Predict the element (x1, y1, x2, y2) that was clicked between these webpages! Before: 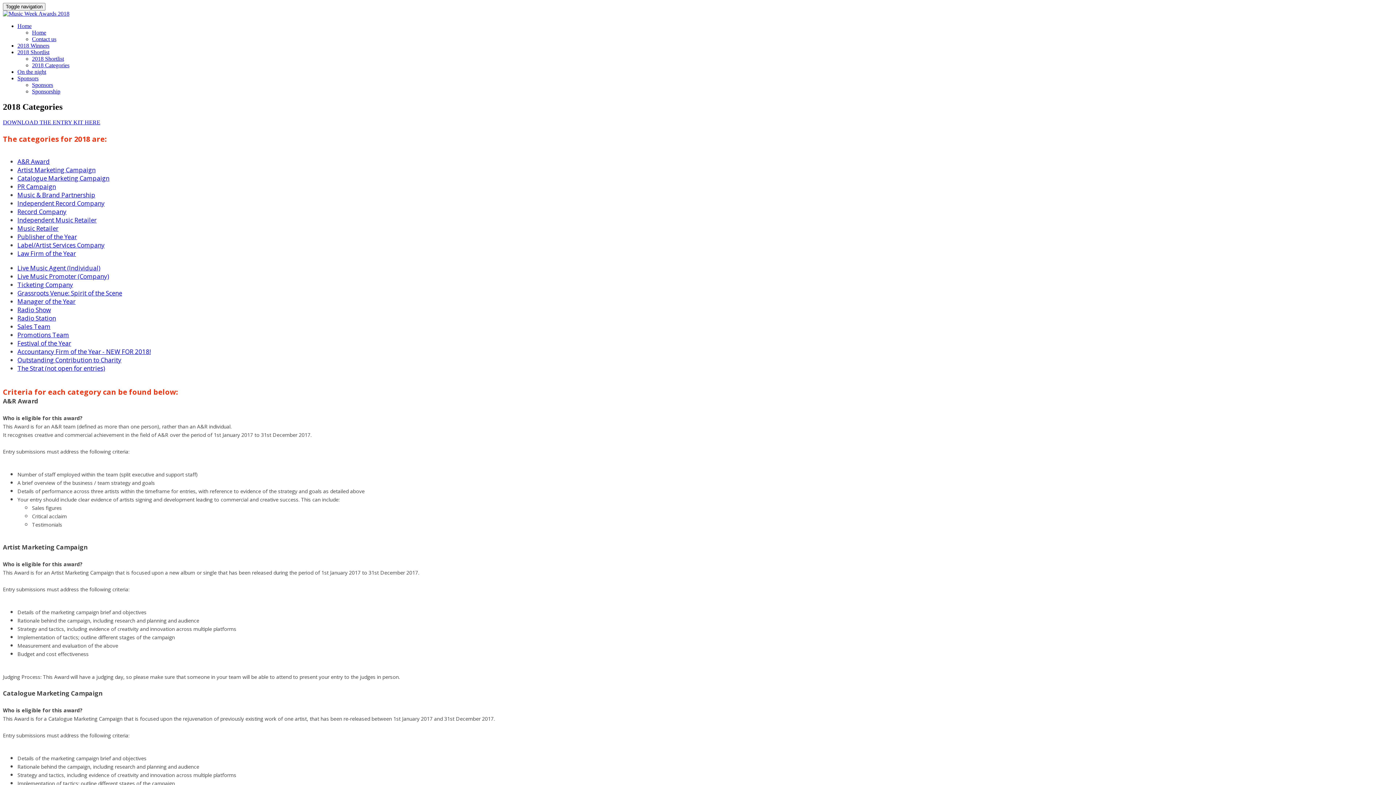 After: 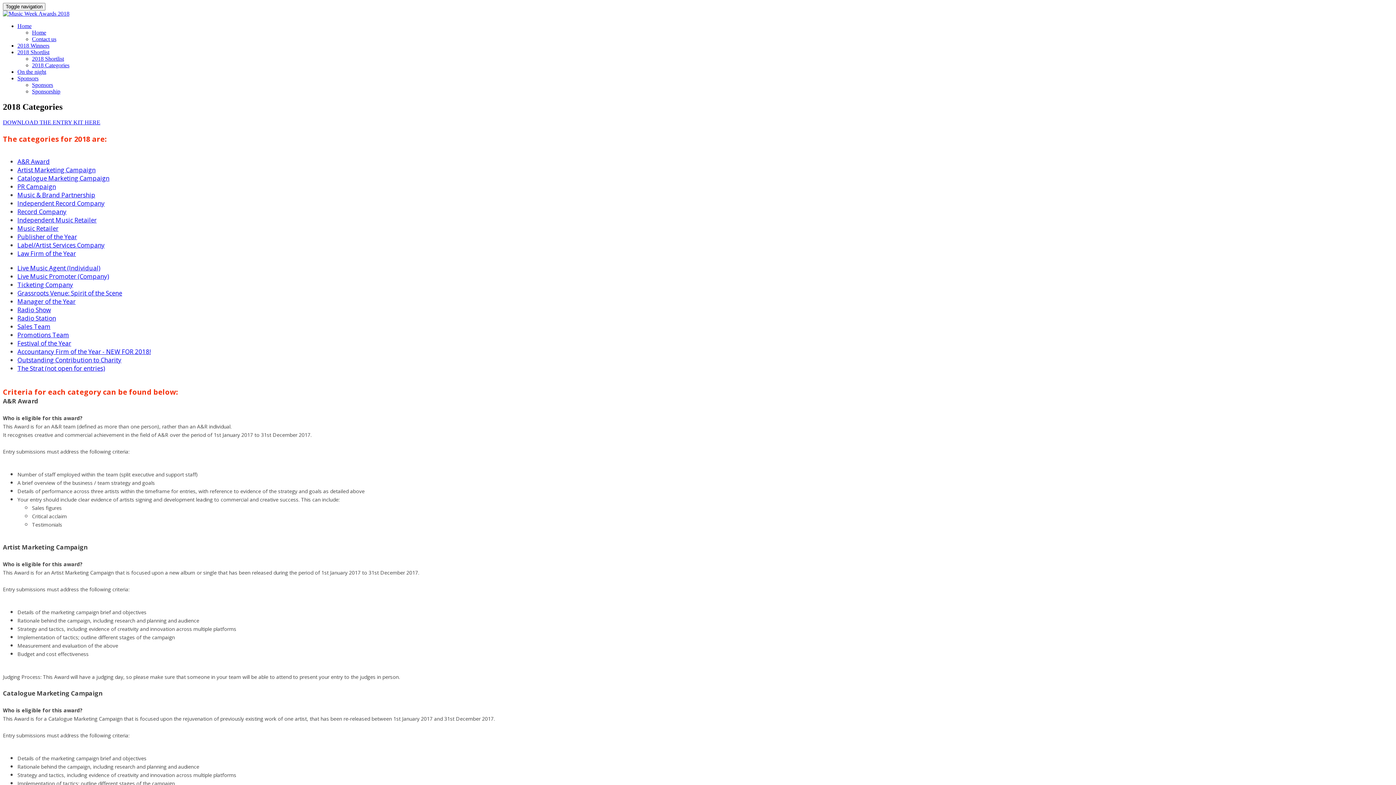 Action: label: Catalogue Marketing Campaign bbox: (2, 689, 102, 697)